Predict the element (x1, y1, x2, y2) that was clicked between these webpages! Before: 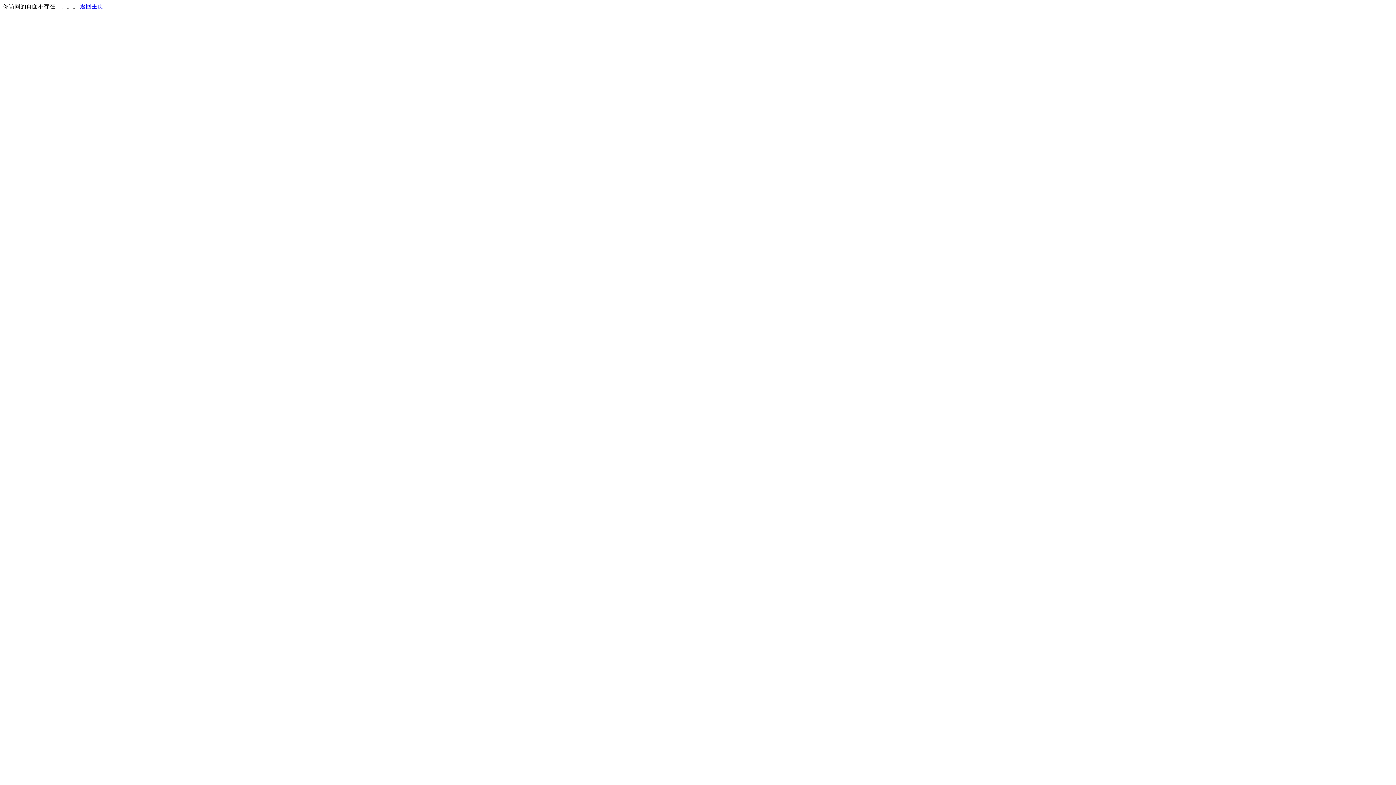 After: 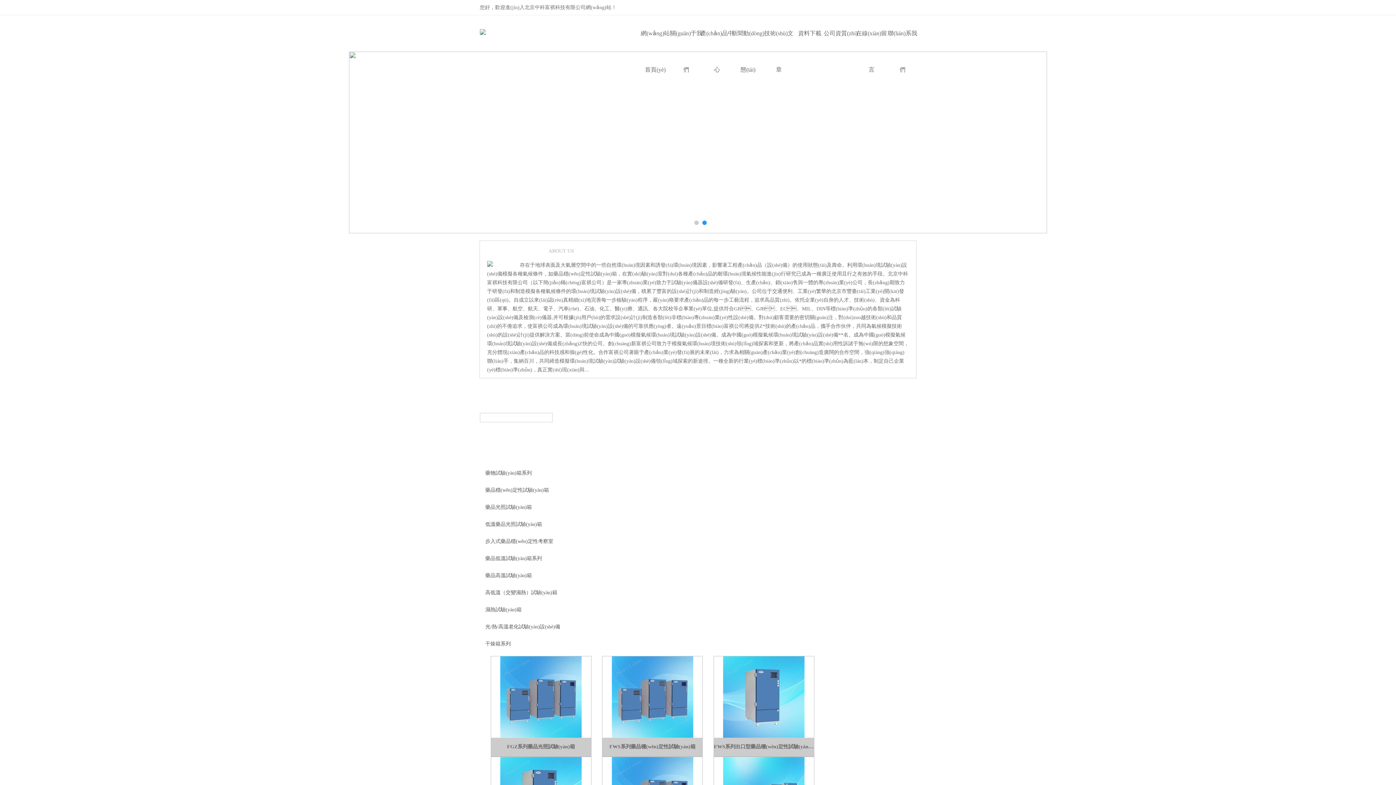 Action: bbox: (80, 3, 103, 9) label: 返回主页